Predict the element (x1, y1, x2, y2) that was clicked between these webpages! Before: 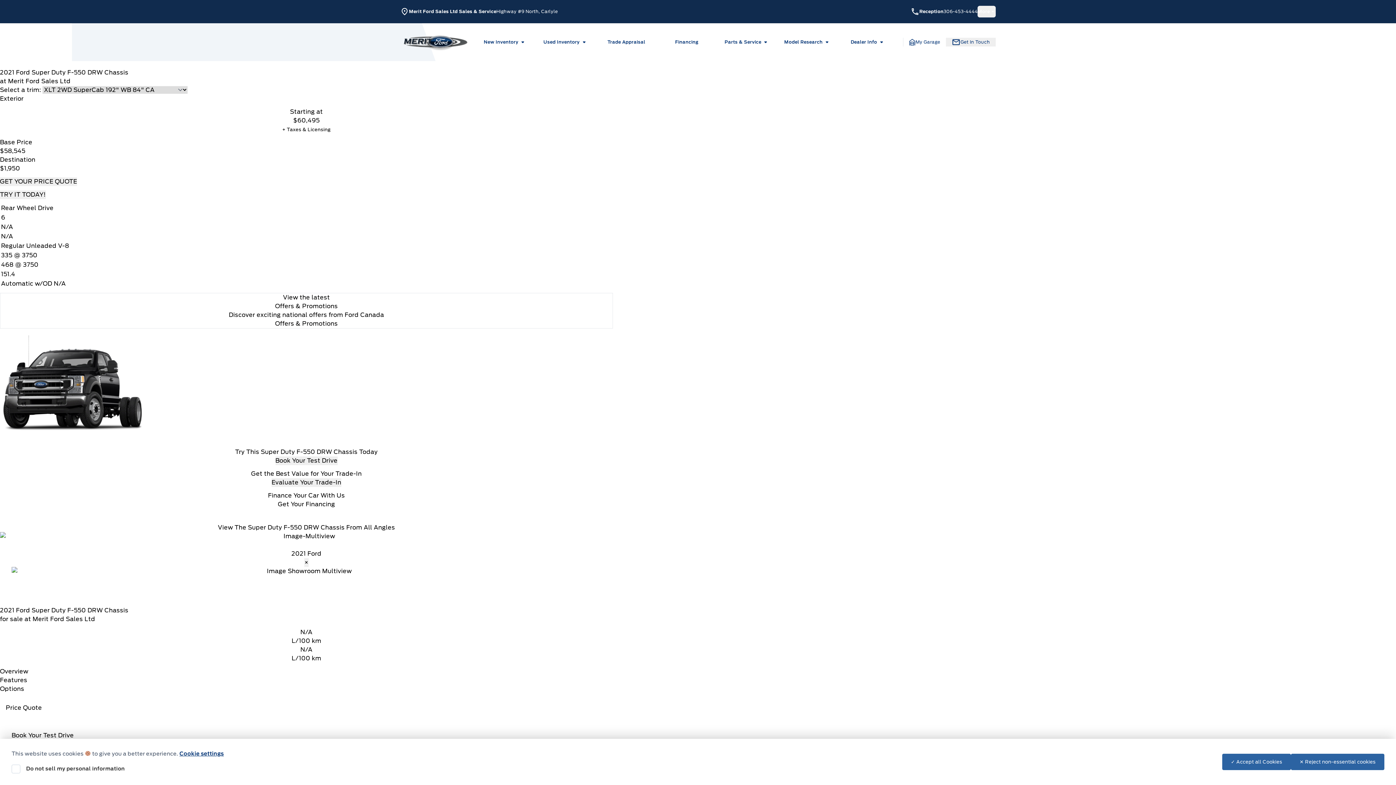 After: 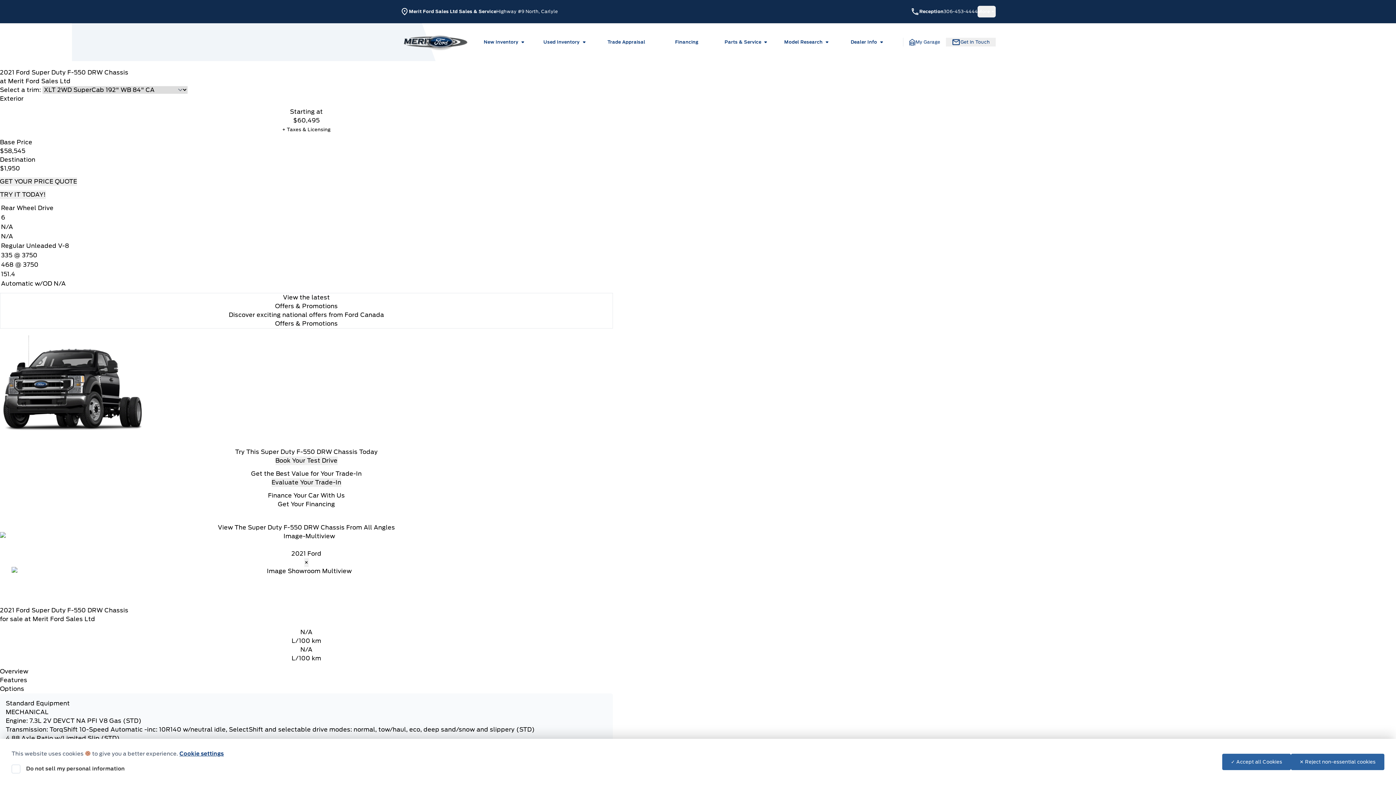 Action: bbox: (0, 685, 24, 692) label: Options